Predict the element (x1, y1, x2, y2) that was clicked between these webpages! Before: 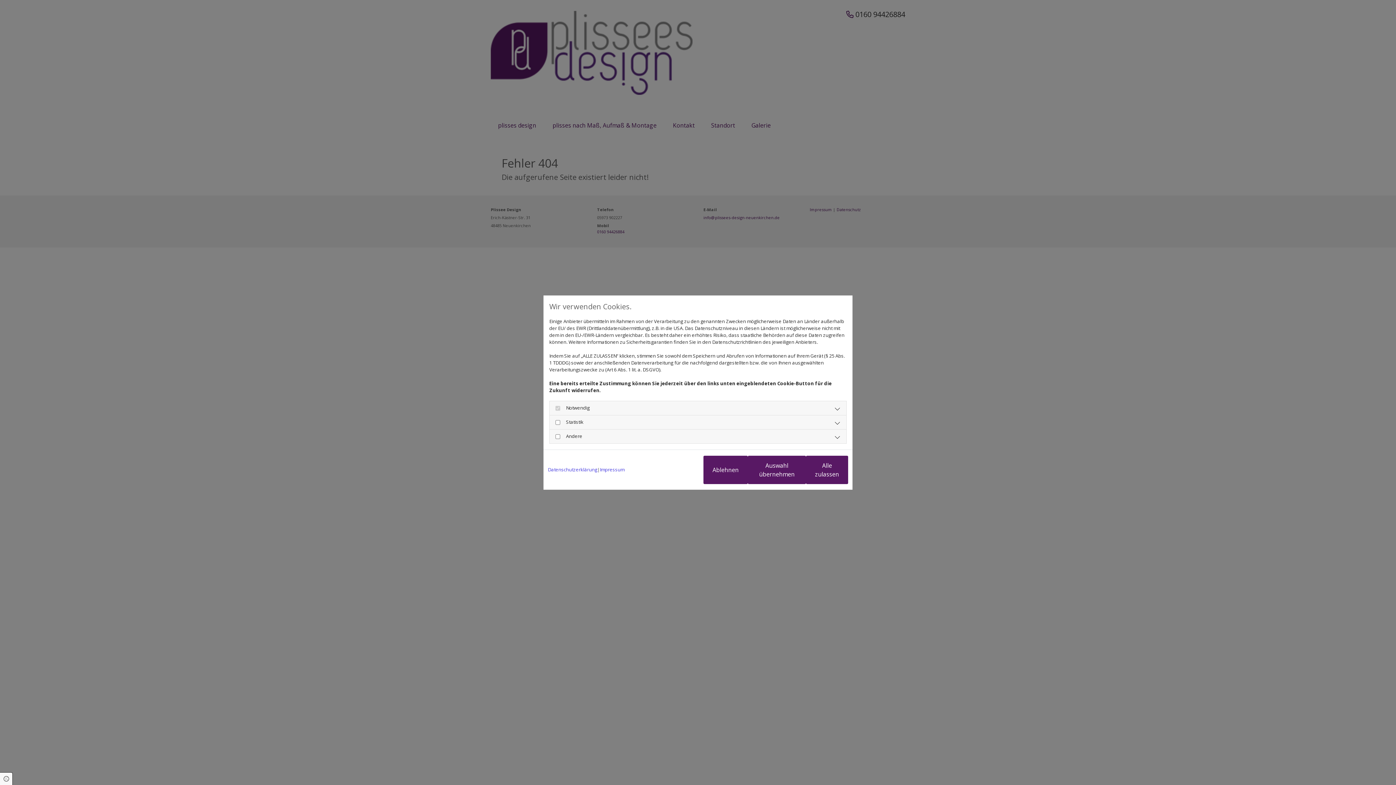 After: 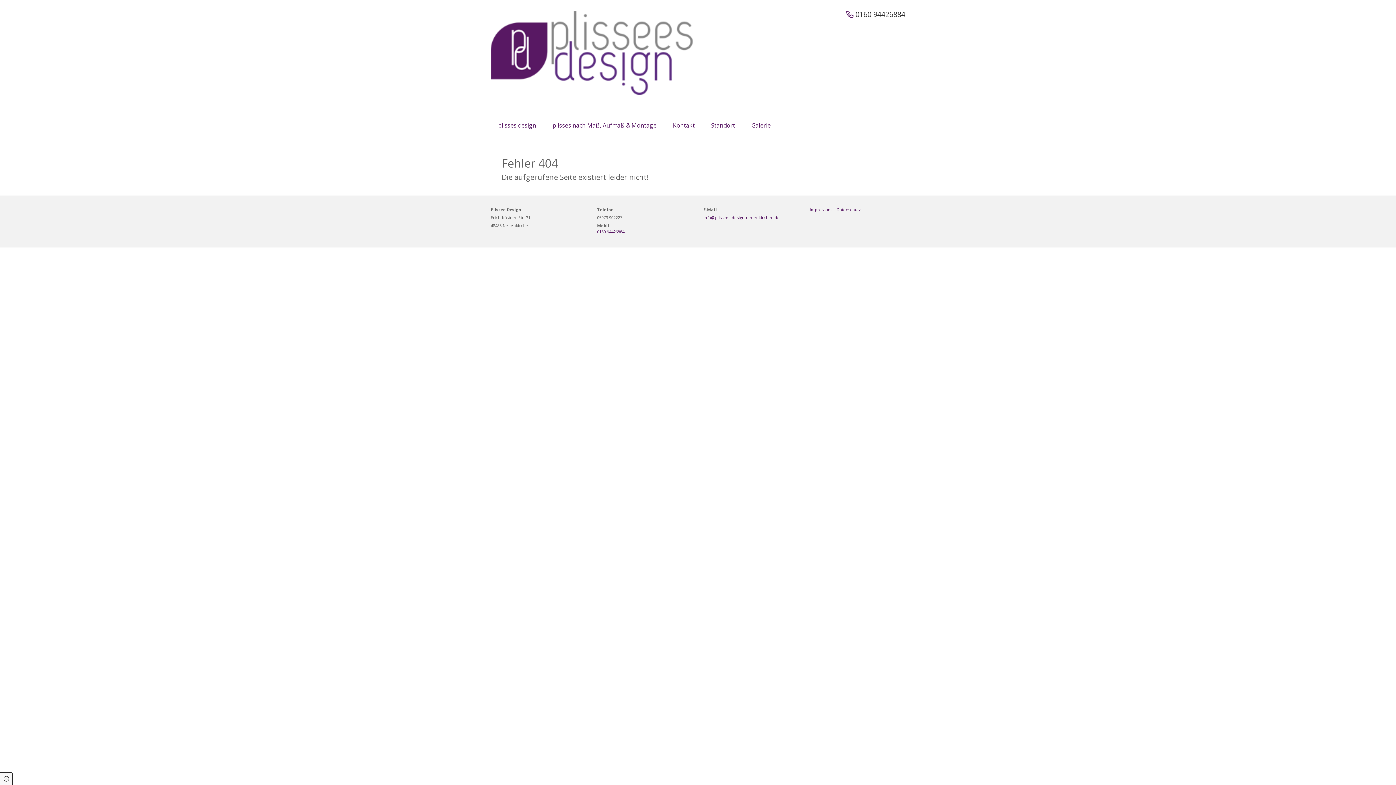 Action: bbox: (748, 455, 806, 484) label: Auswahl übernehmen